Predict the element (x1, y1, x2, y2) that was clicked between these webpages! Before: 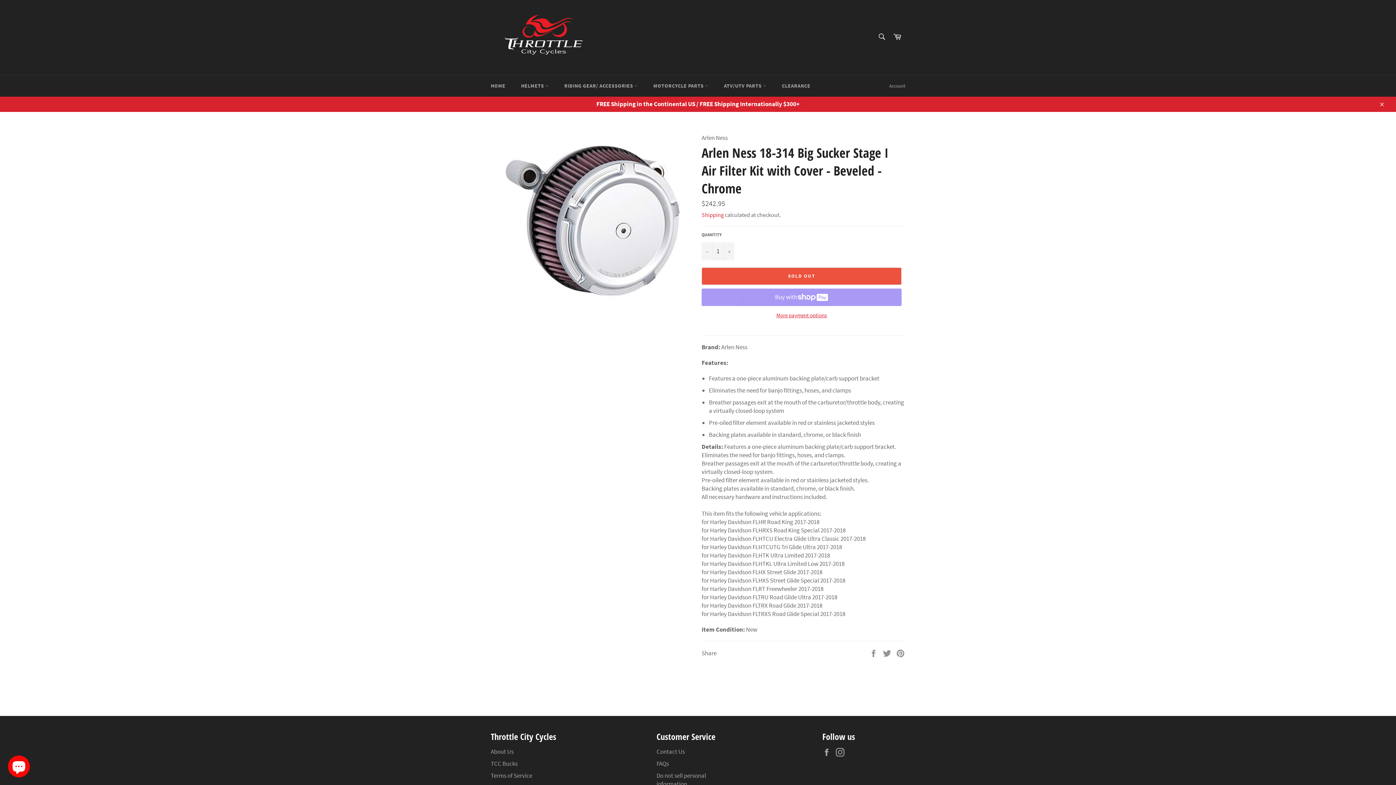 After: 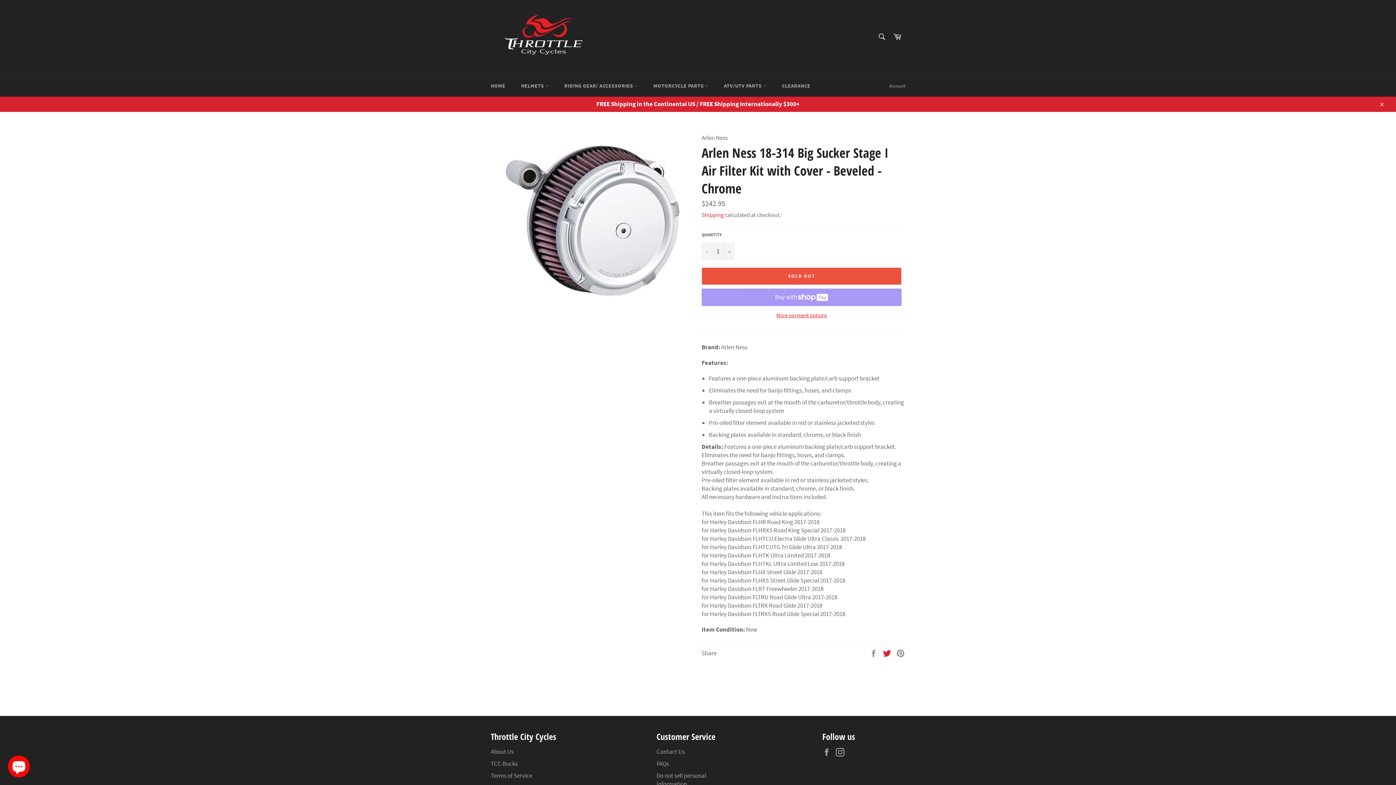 Action: label:  
Tweet on Twitter bbox: (882, 648, 892, 656)